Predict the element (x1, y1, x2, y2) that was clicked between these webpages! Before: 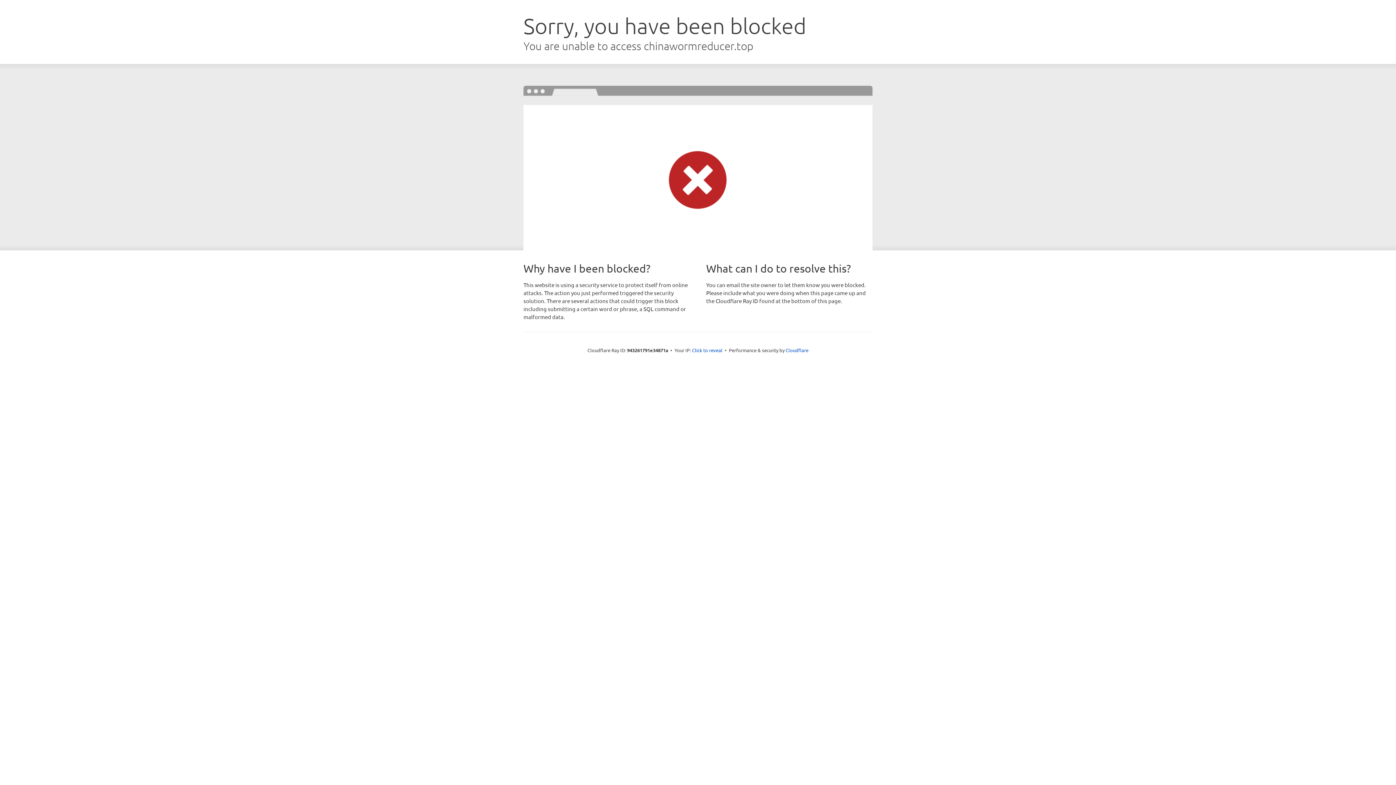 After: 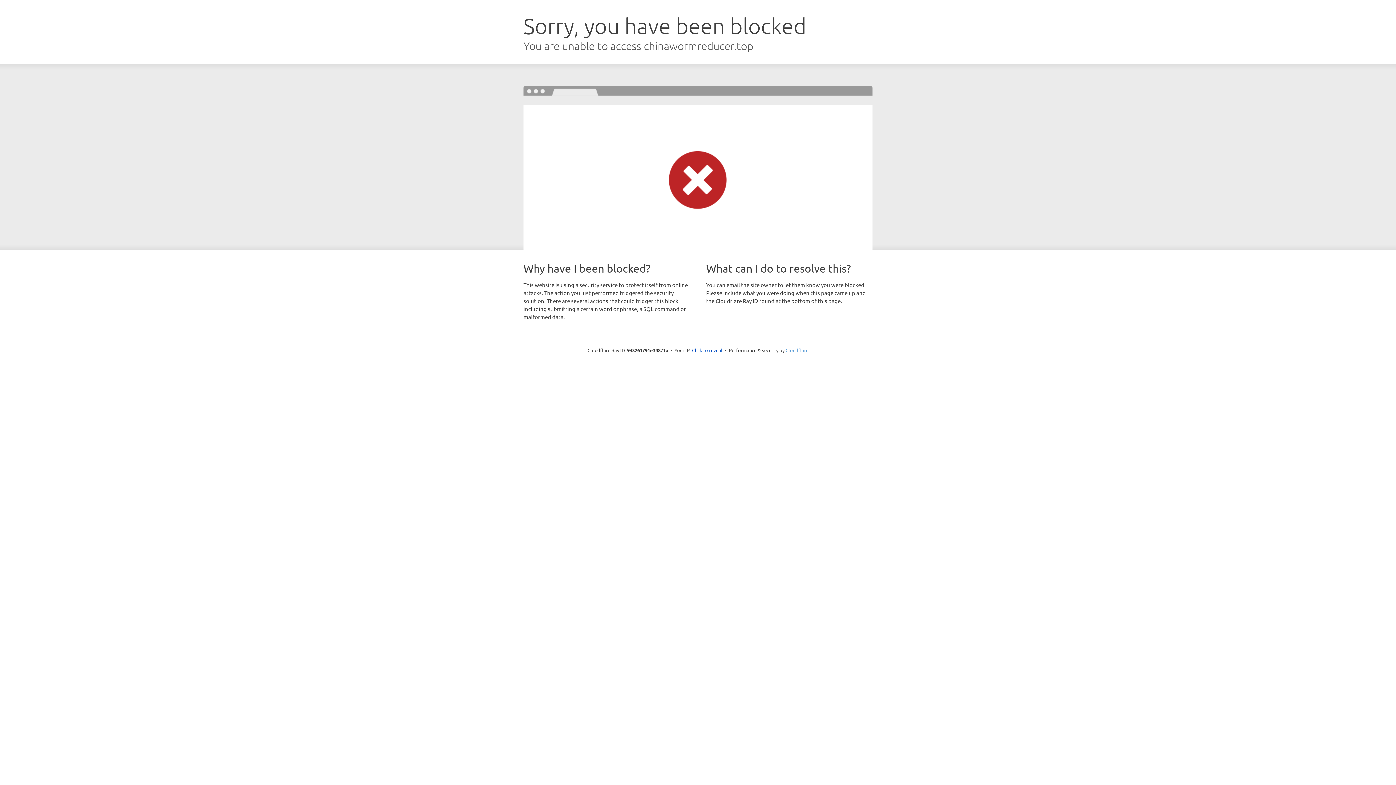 Action: bbox: (785, 347, 808, 353) label: Cloudflare